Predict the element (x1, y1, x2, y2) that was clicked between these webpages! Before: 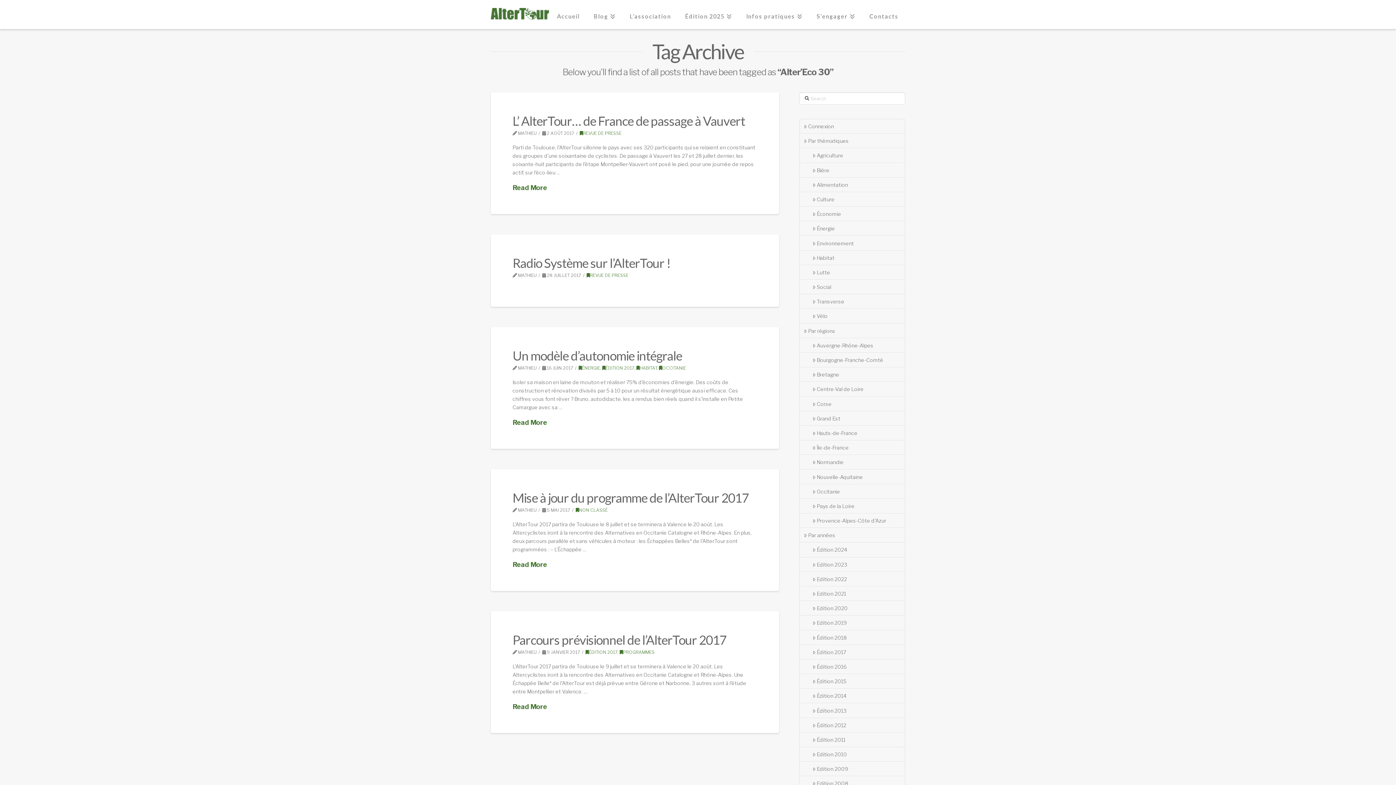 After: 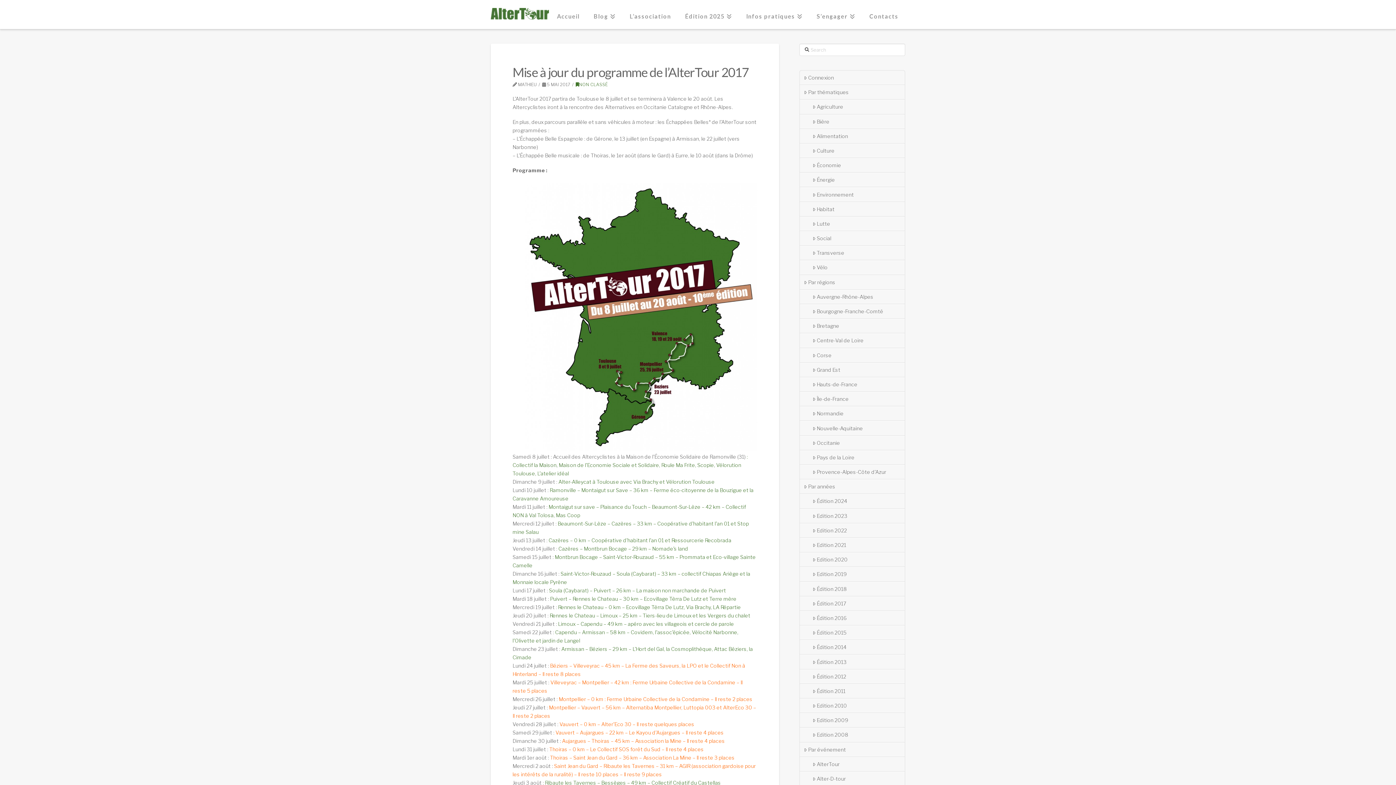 Action: label: Mise à jour du programme de l’AlterTour 2017 bbox: (512, 490, 748, 505)